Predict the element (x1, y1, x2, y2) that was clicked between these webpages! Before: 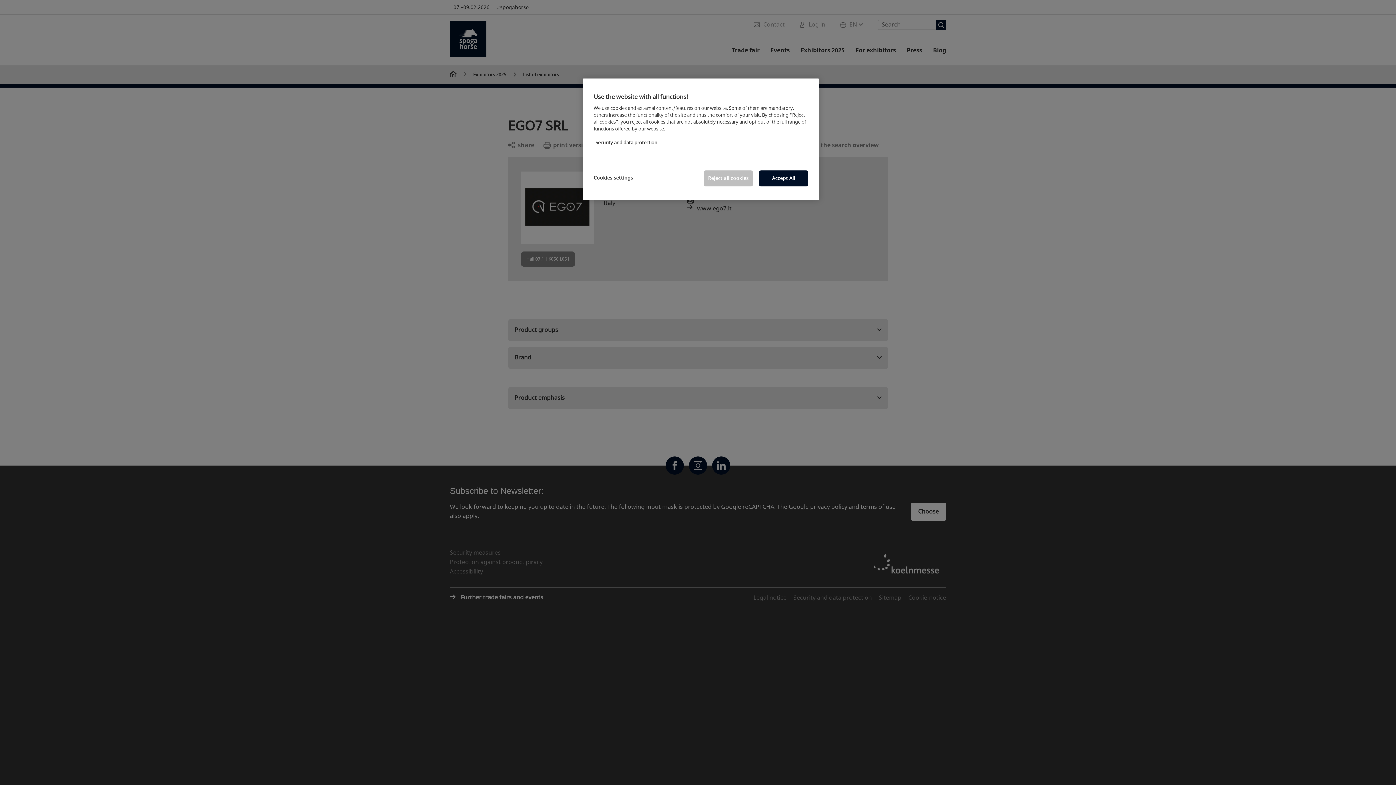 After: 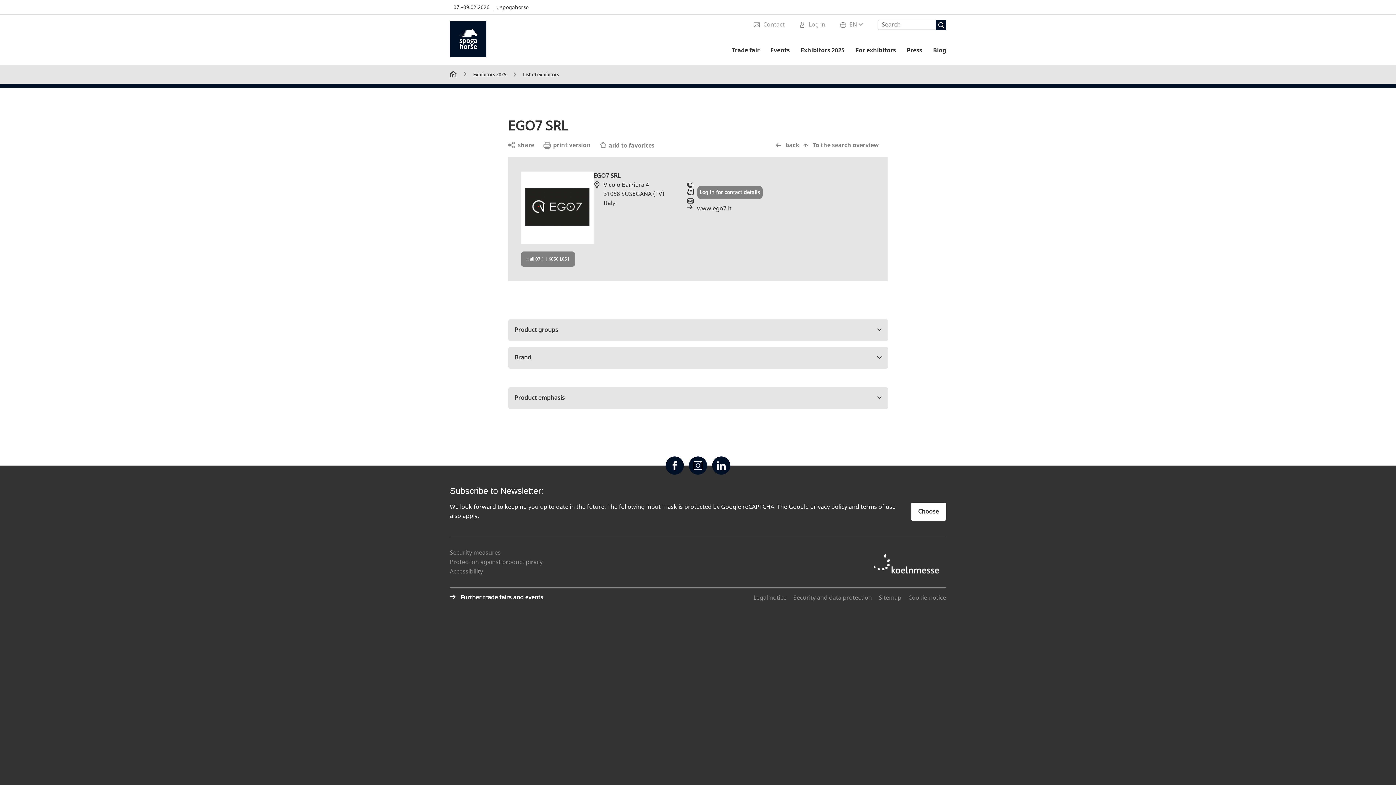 Action: bbox: (759, 170, 808, 186) label: Accept All